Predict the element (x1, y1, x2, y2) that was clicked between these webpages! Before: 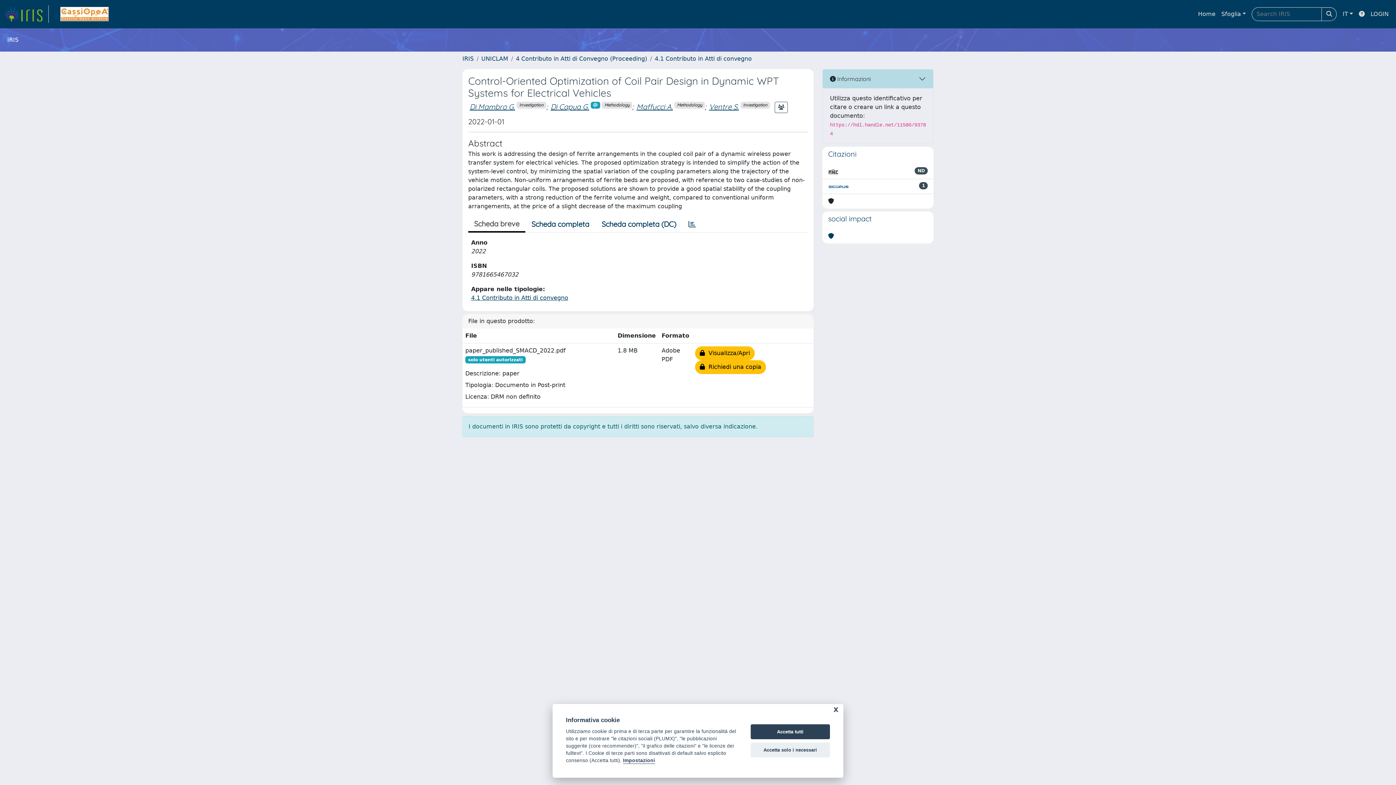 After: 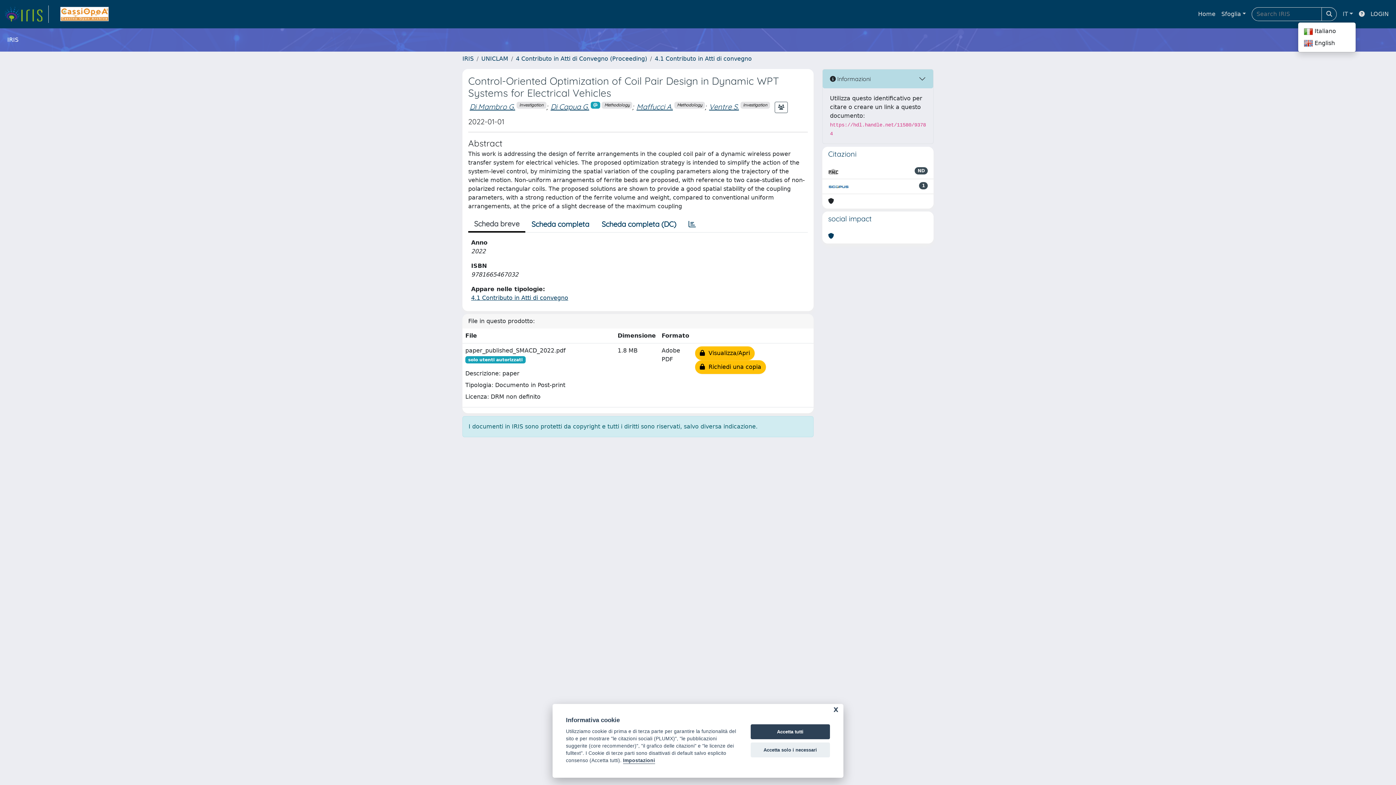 Action: label: IT bbox: (1340, 6, 1356, 21)